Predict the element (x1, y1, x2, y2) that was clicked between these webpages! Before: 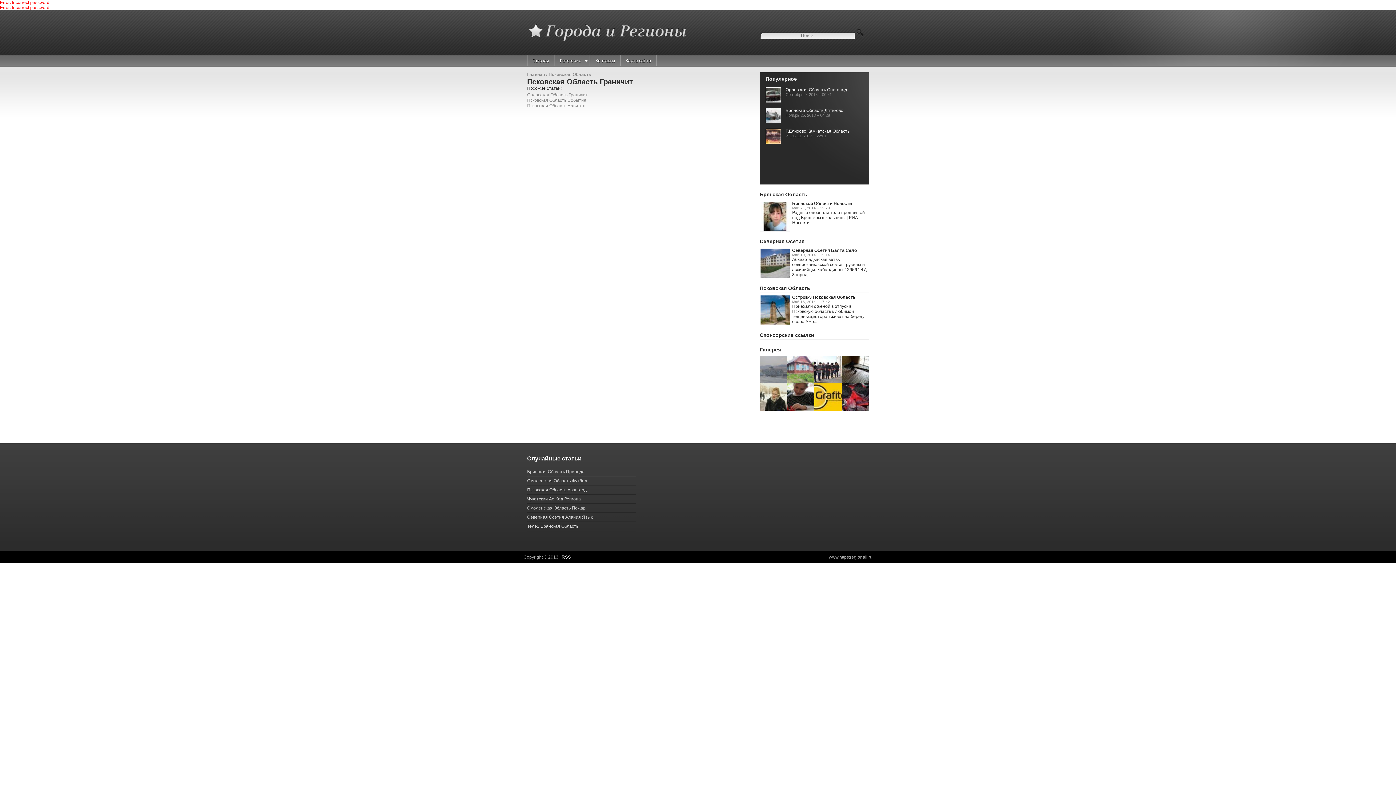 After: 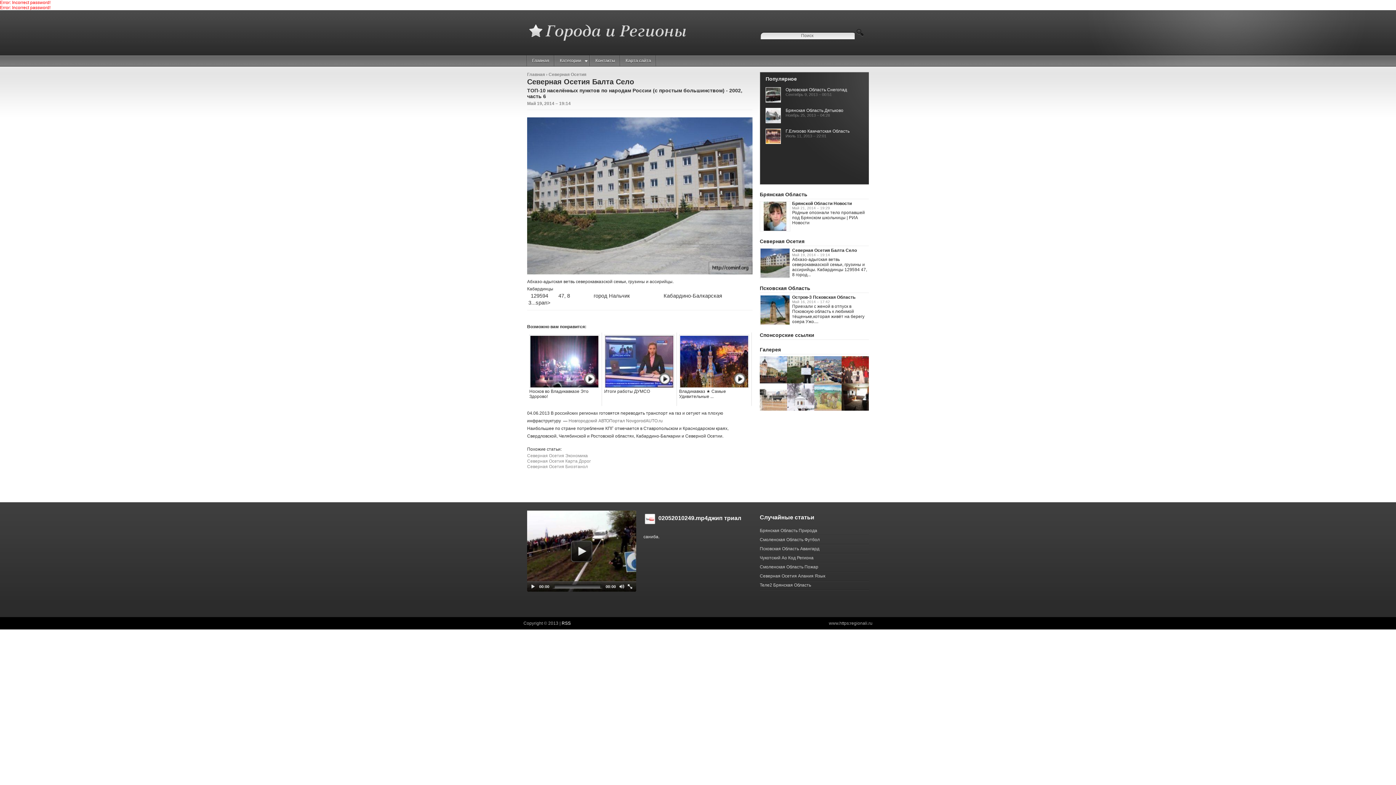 Action: label: Северная Осетия Балта Село bbox: (792, 248, 857, 253)